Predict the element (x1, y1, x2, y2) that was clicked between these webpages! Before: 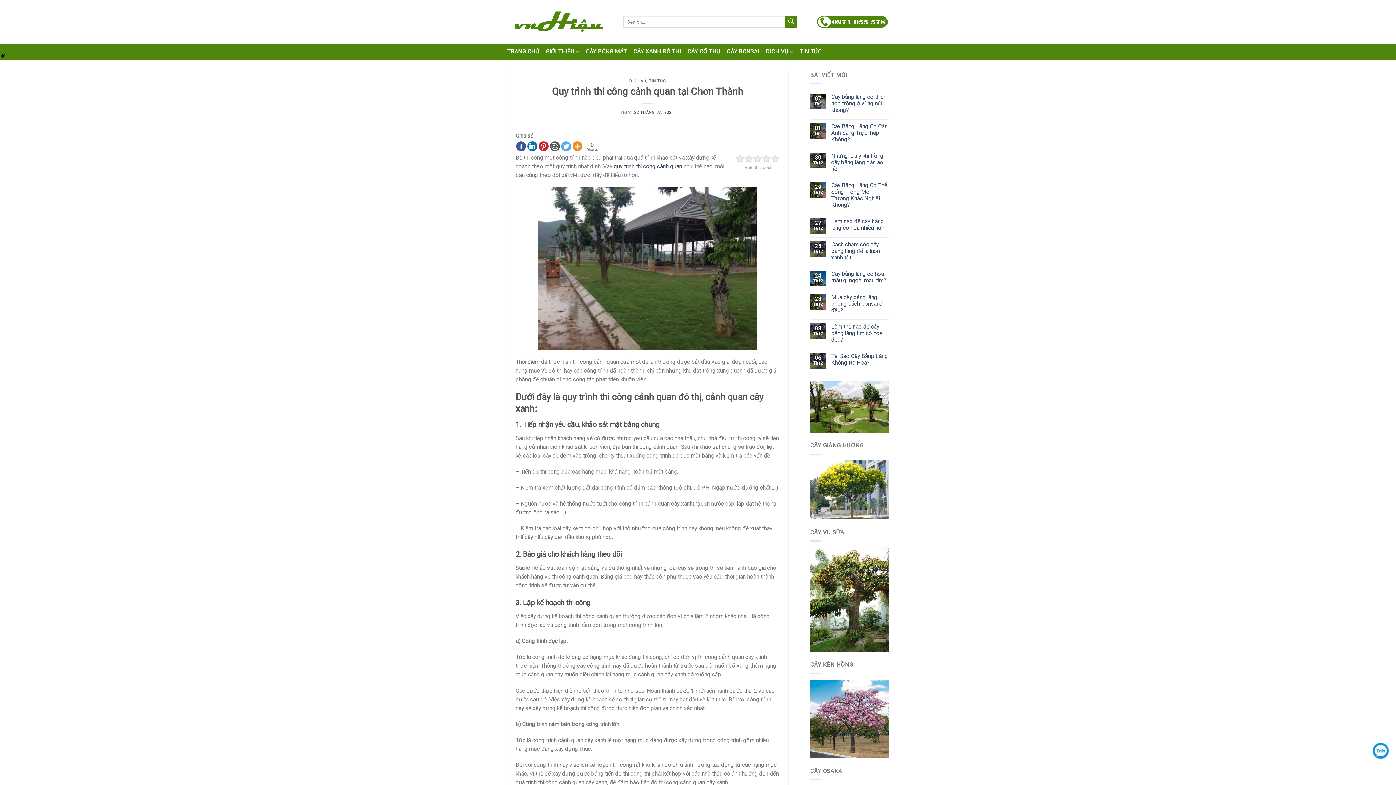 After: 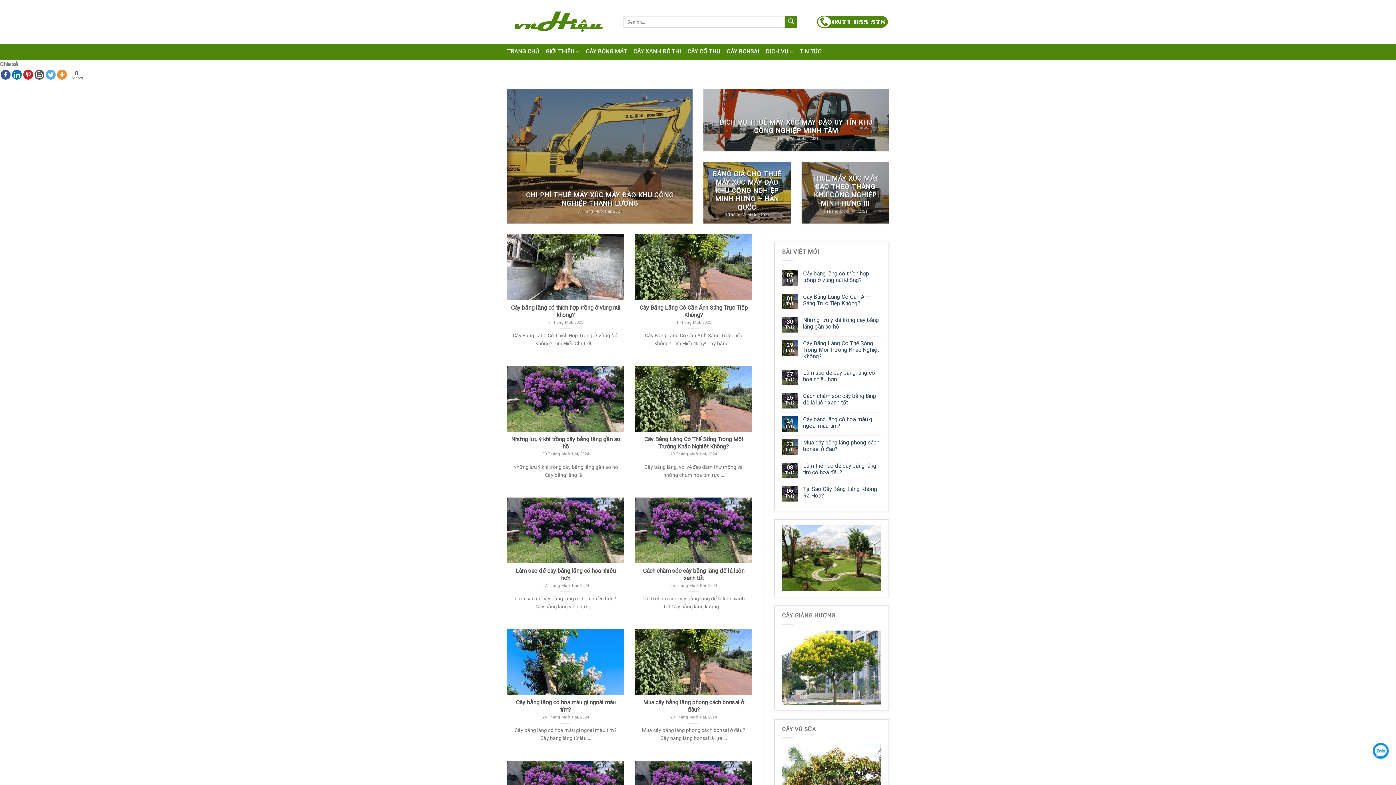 Action: bbox: (507, 5, 612, 38)